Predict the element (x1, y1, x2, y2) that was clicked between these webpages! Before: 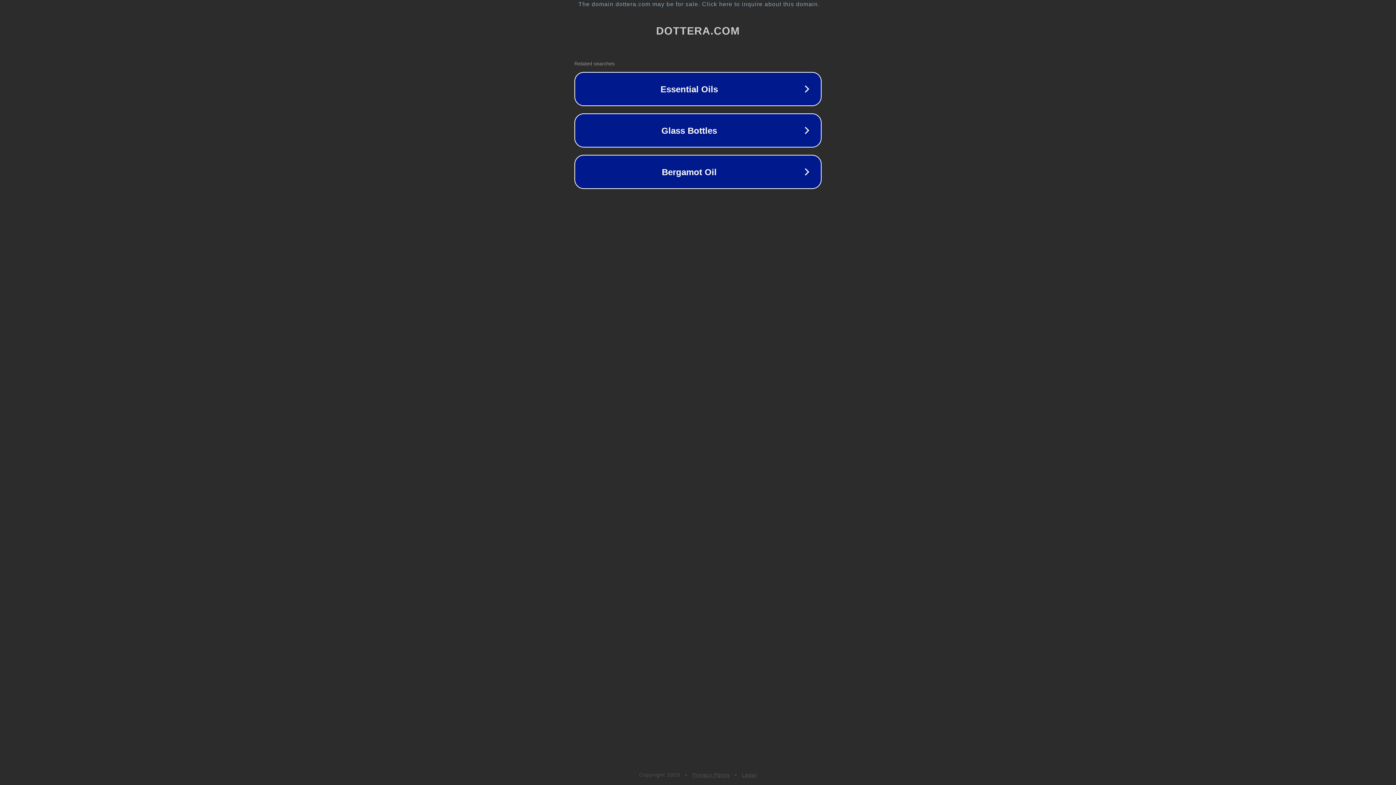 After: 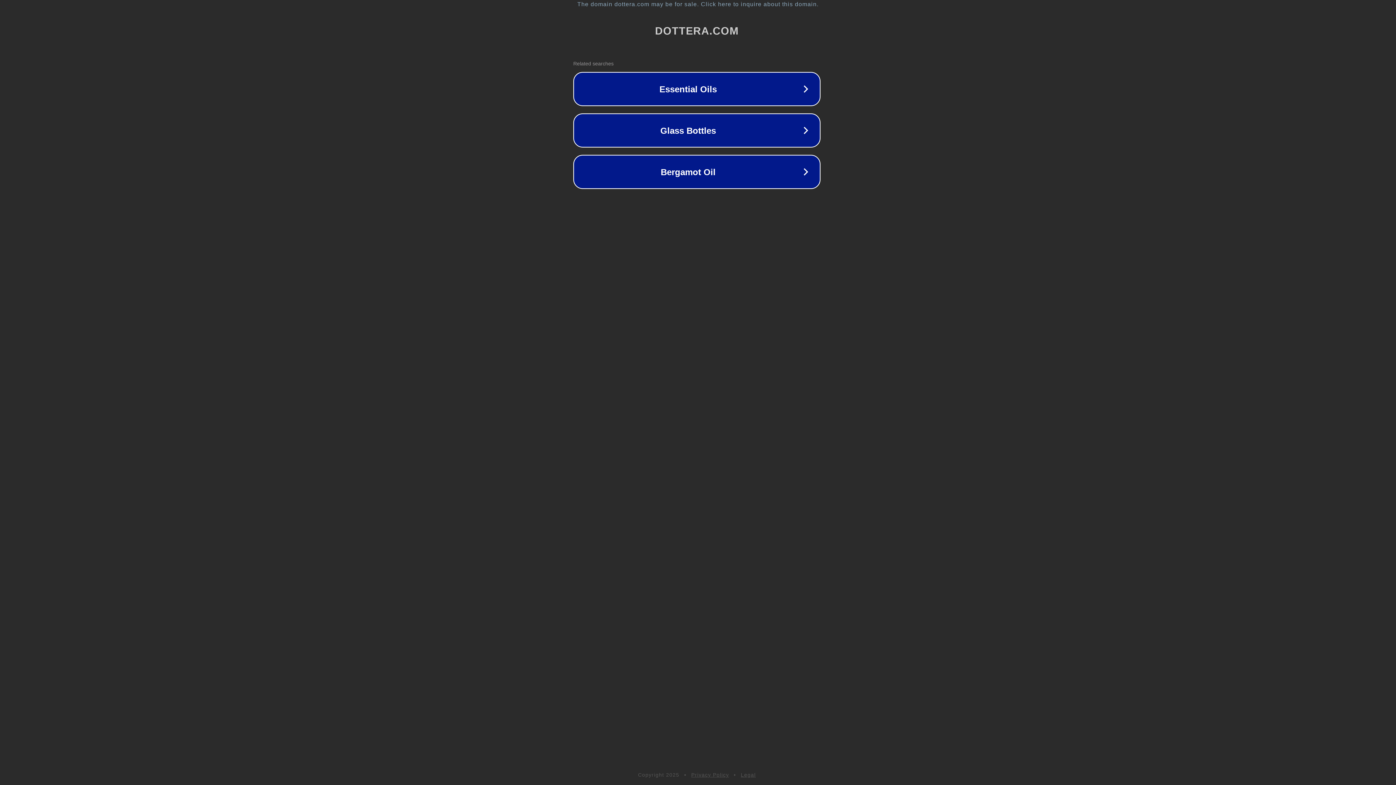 Action: bbox: (1, 1, 1397, 7) label: The domain dottera.com may be for sale. Click here to inquire about this domain.